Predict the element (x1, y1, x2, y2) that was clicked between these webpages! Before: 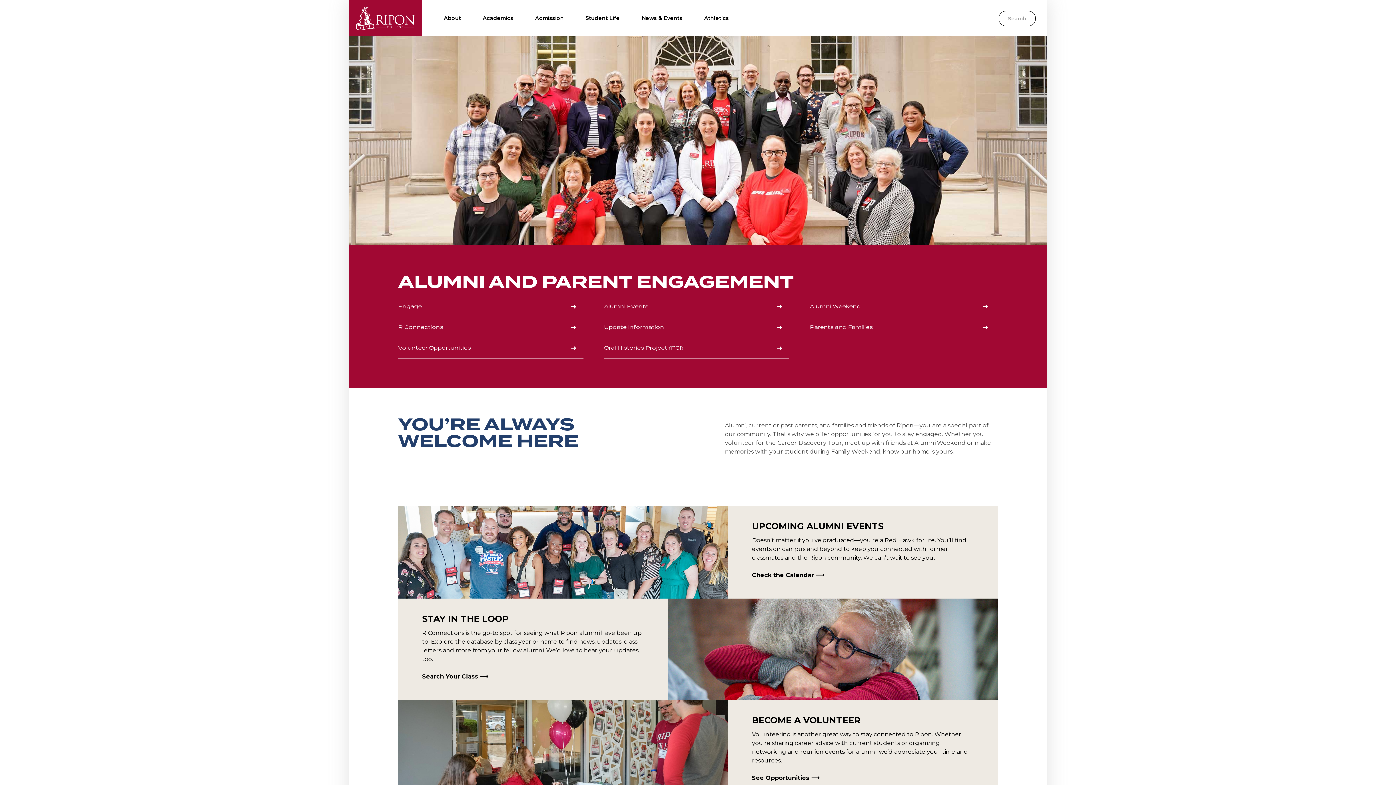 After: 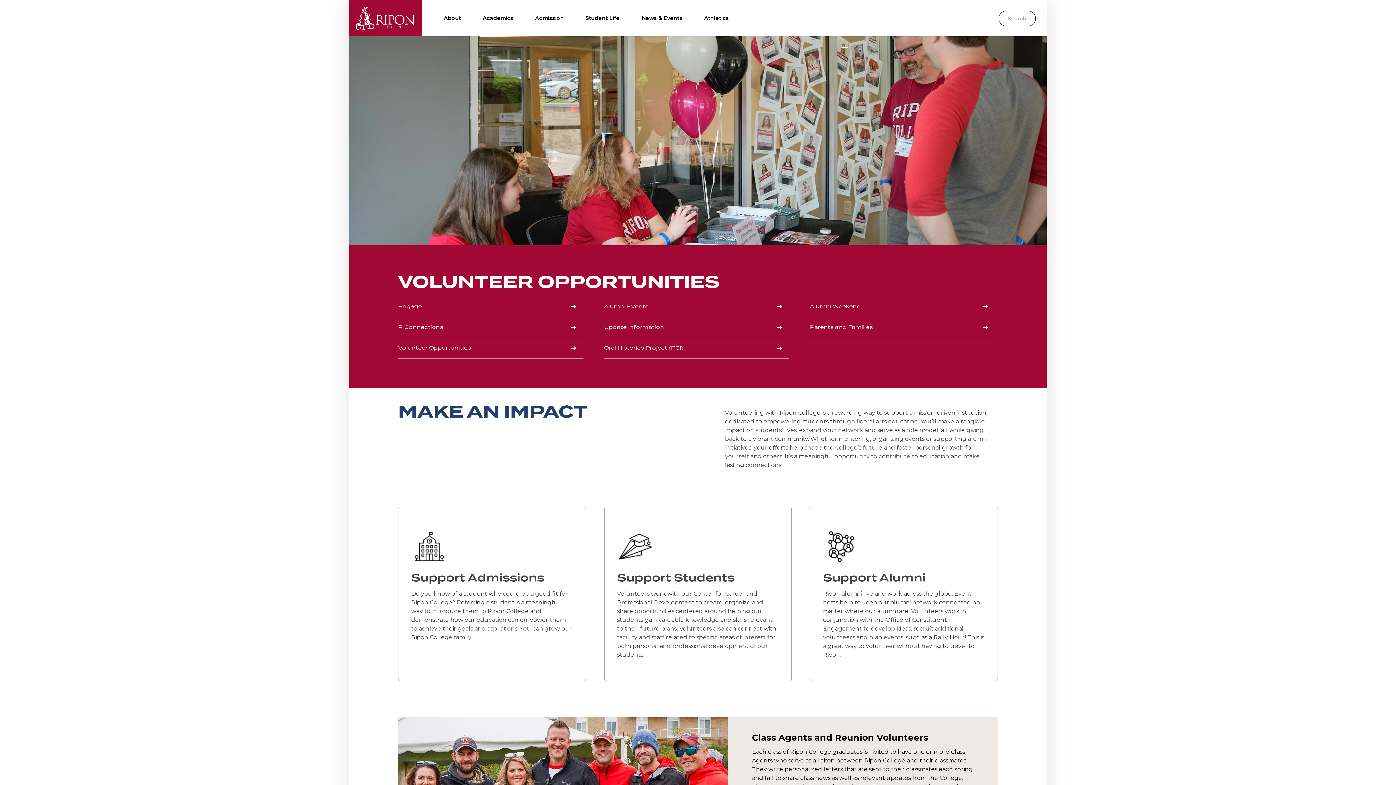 Action: bbox: (398, 700, 998, 801) label:  
BECOME A VOLUNTEER

Volunteering is another great way to stay connected to Ripon. Whether you’re sharing career advice with current students or organizing networking and reunion events for alumni, we’d appreciate your time and resources.

See Opportunities ⟶